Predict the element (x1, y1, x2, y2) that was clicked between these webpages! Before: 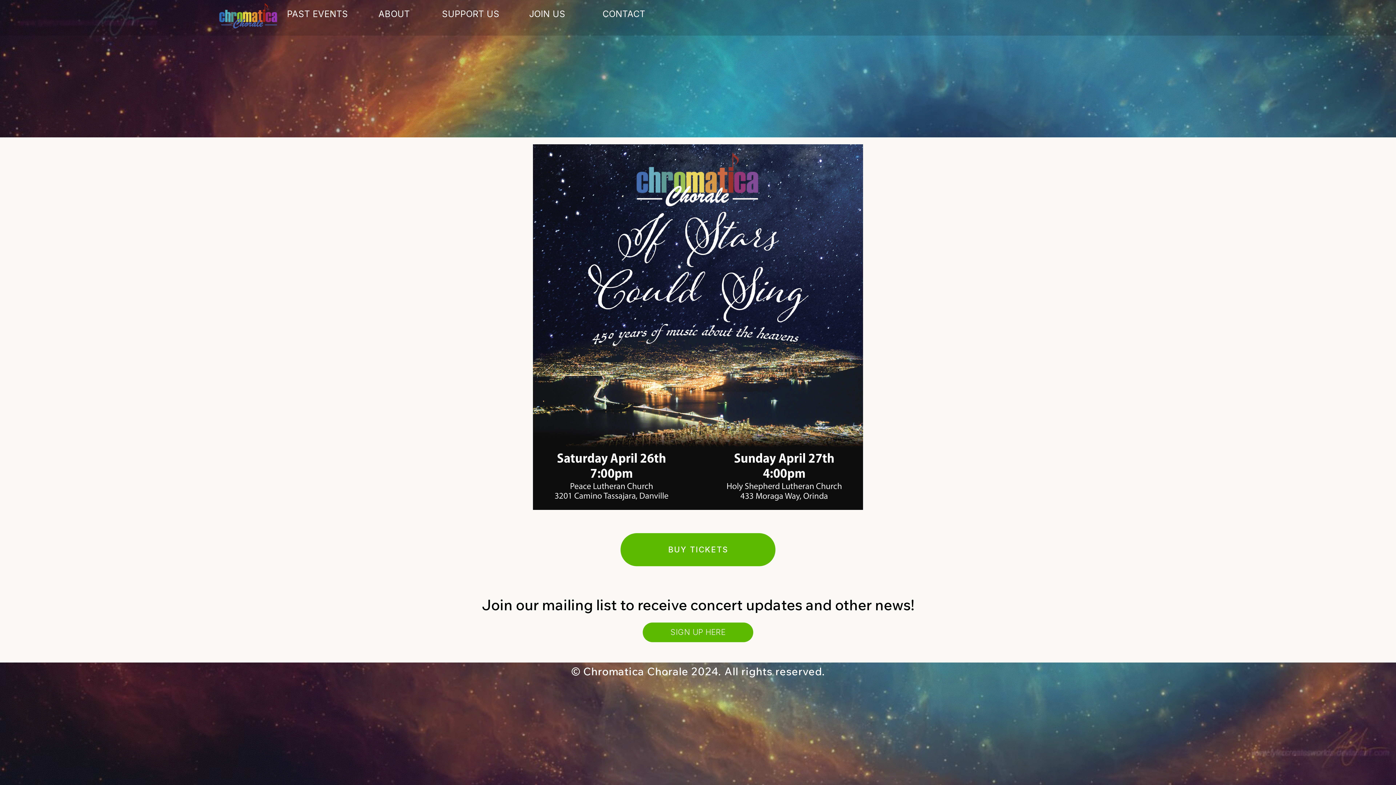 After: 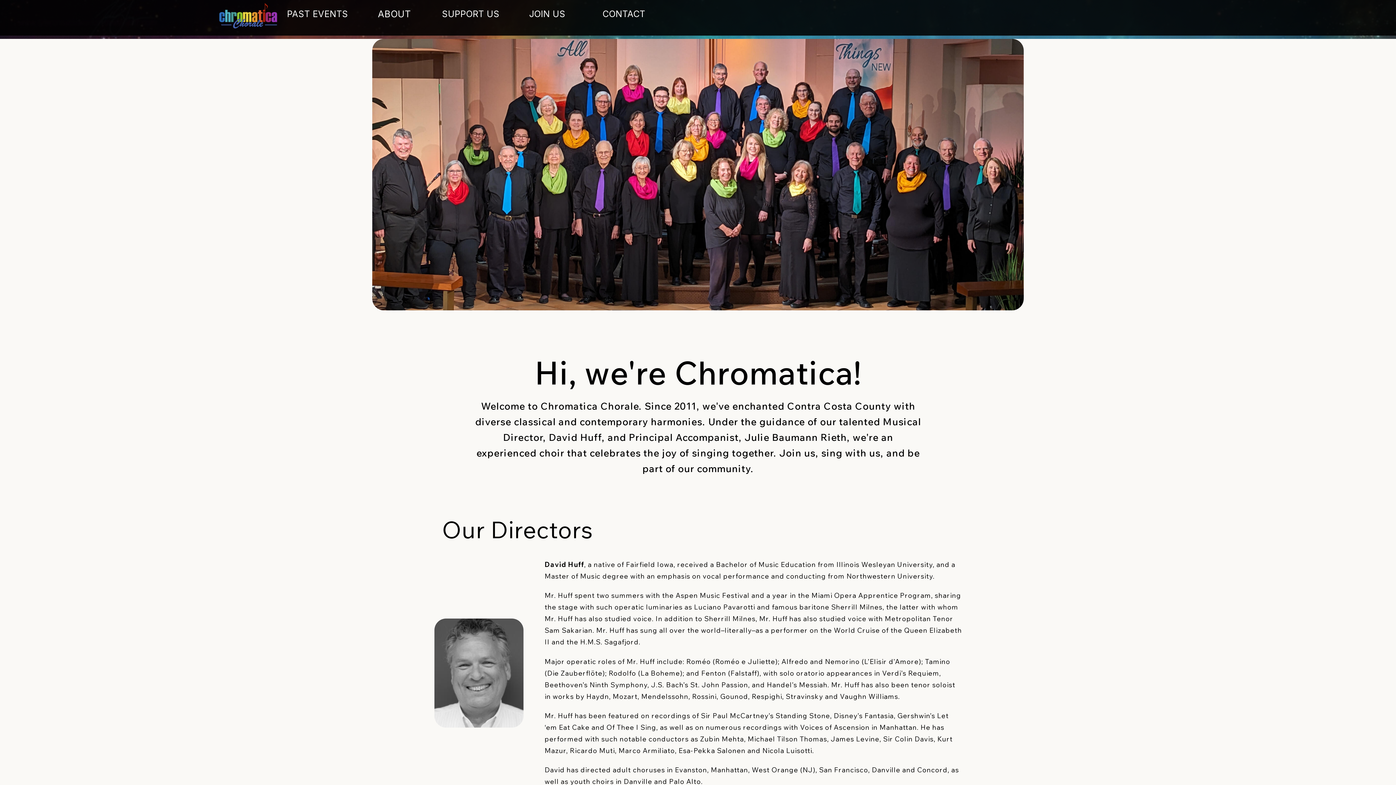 Action: label: ABOUT bbox: (355, 6, 432, 22)